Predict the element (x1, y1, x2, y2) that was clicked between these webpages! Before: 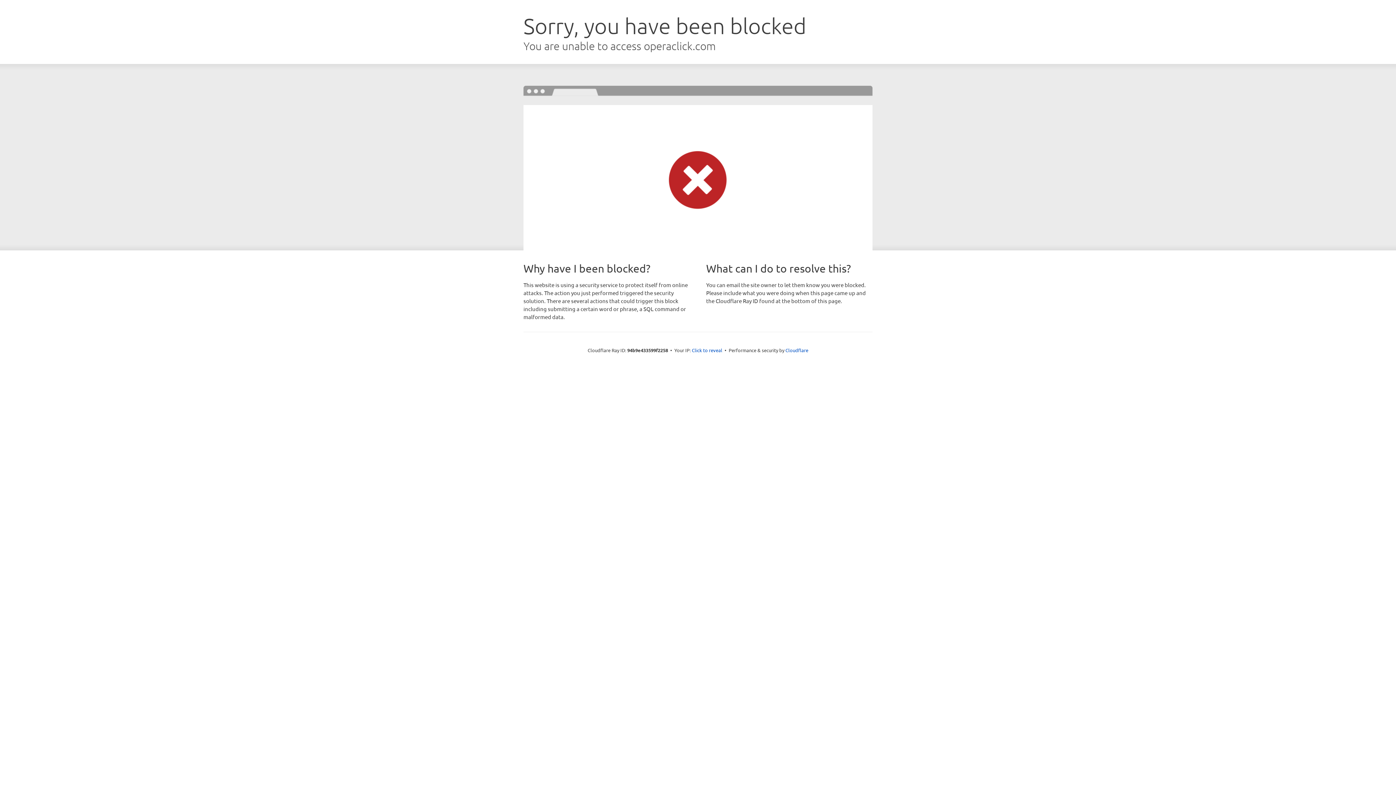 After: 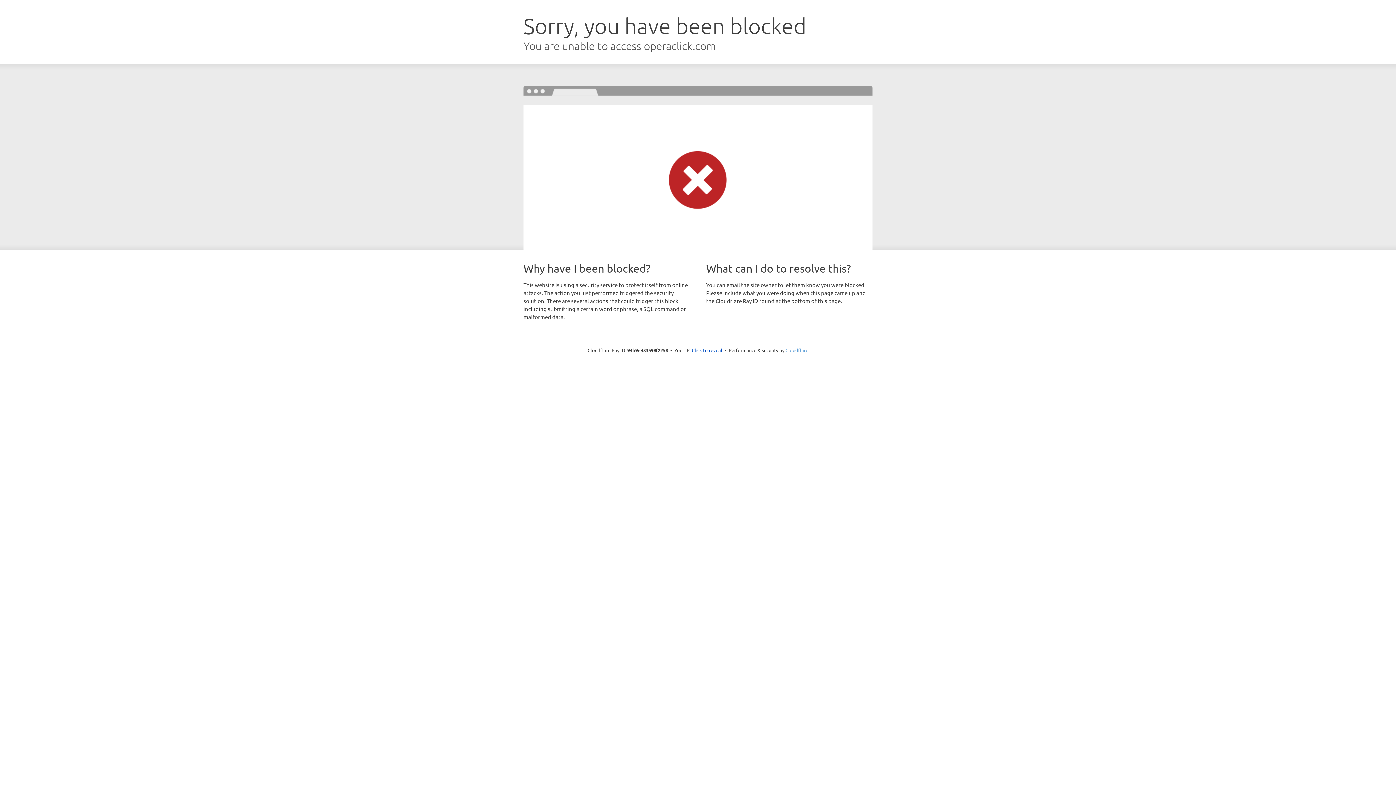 Action: bbox: (785, 347, 808, 353) label: Cloudflare